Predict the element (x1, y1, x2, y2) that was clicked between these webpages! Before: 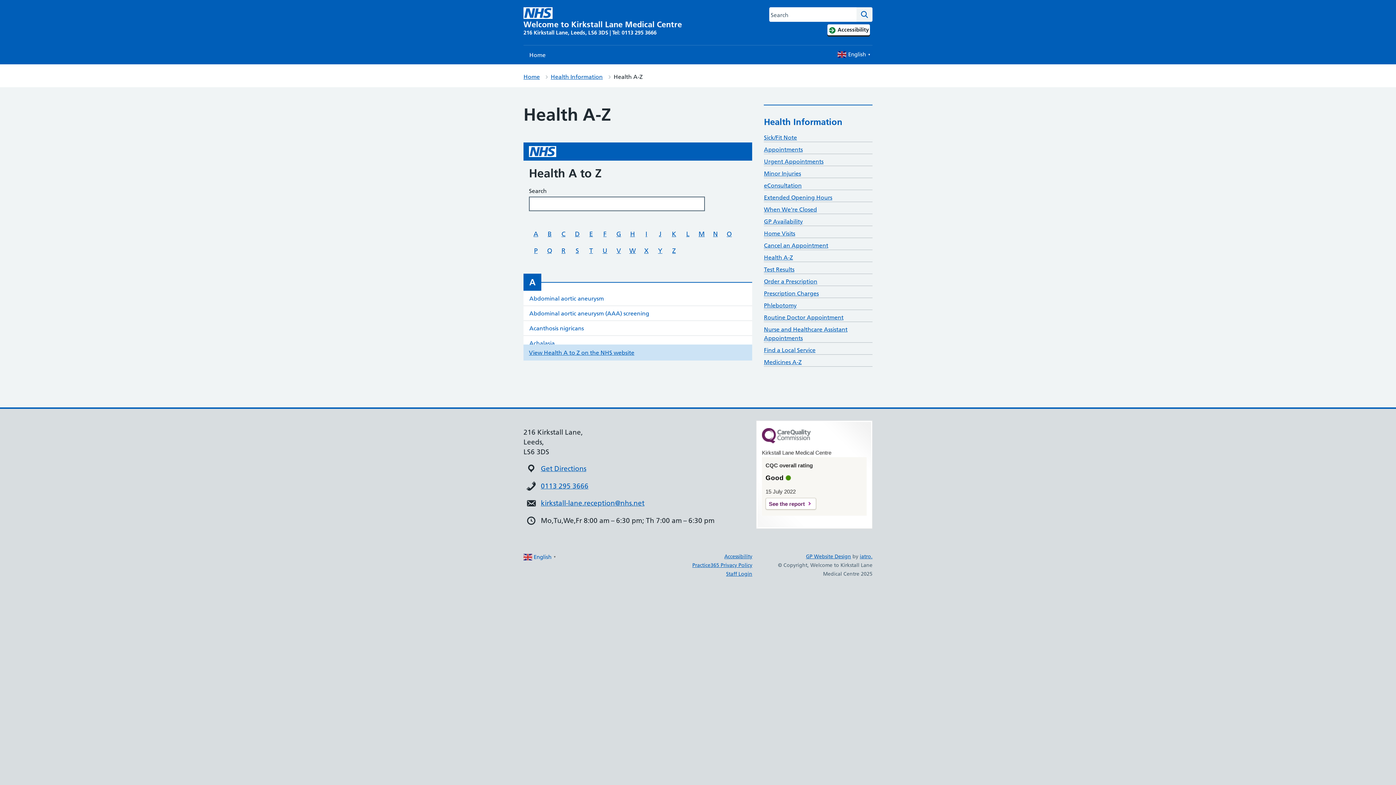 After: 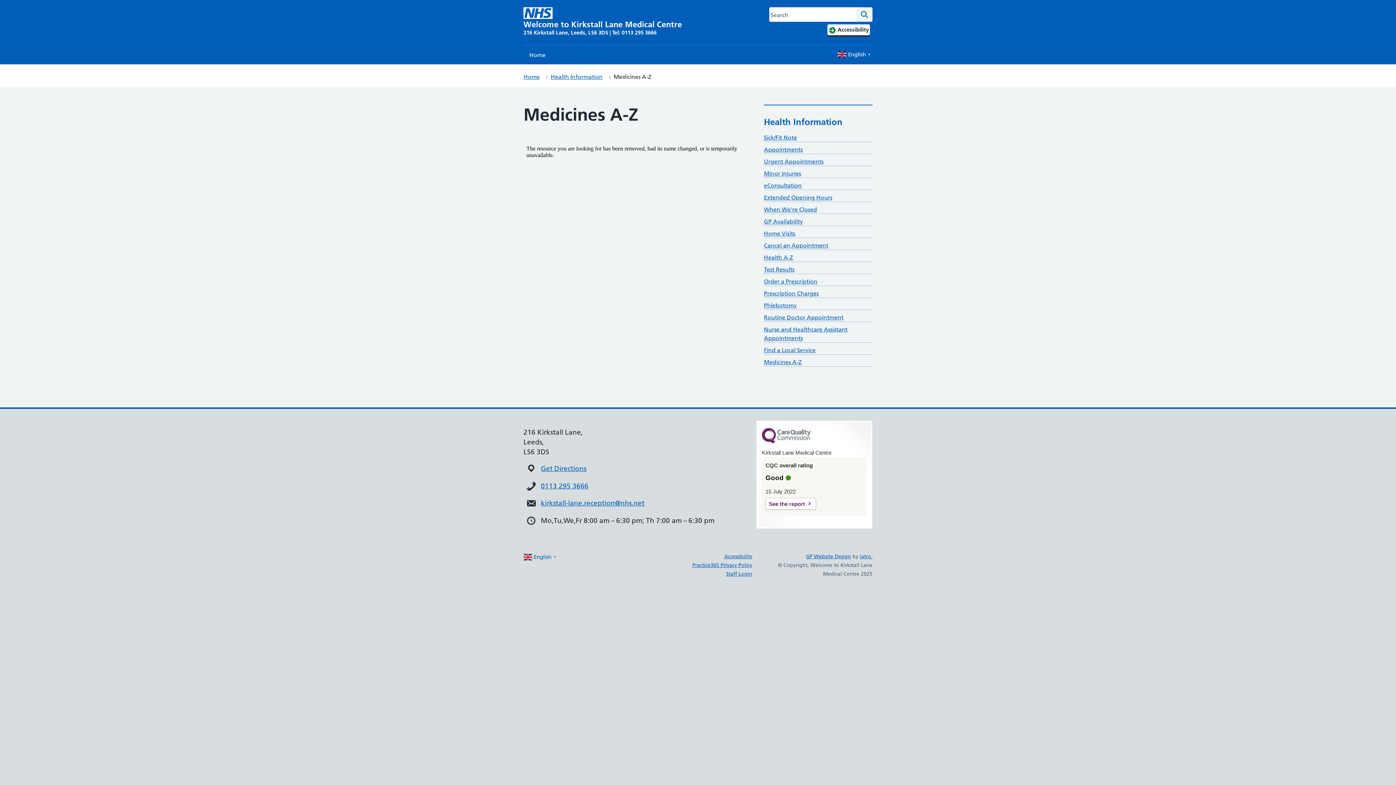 Action: bbox: (764, 358, 801, 365) label: Medicines A-Z